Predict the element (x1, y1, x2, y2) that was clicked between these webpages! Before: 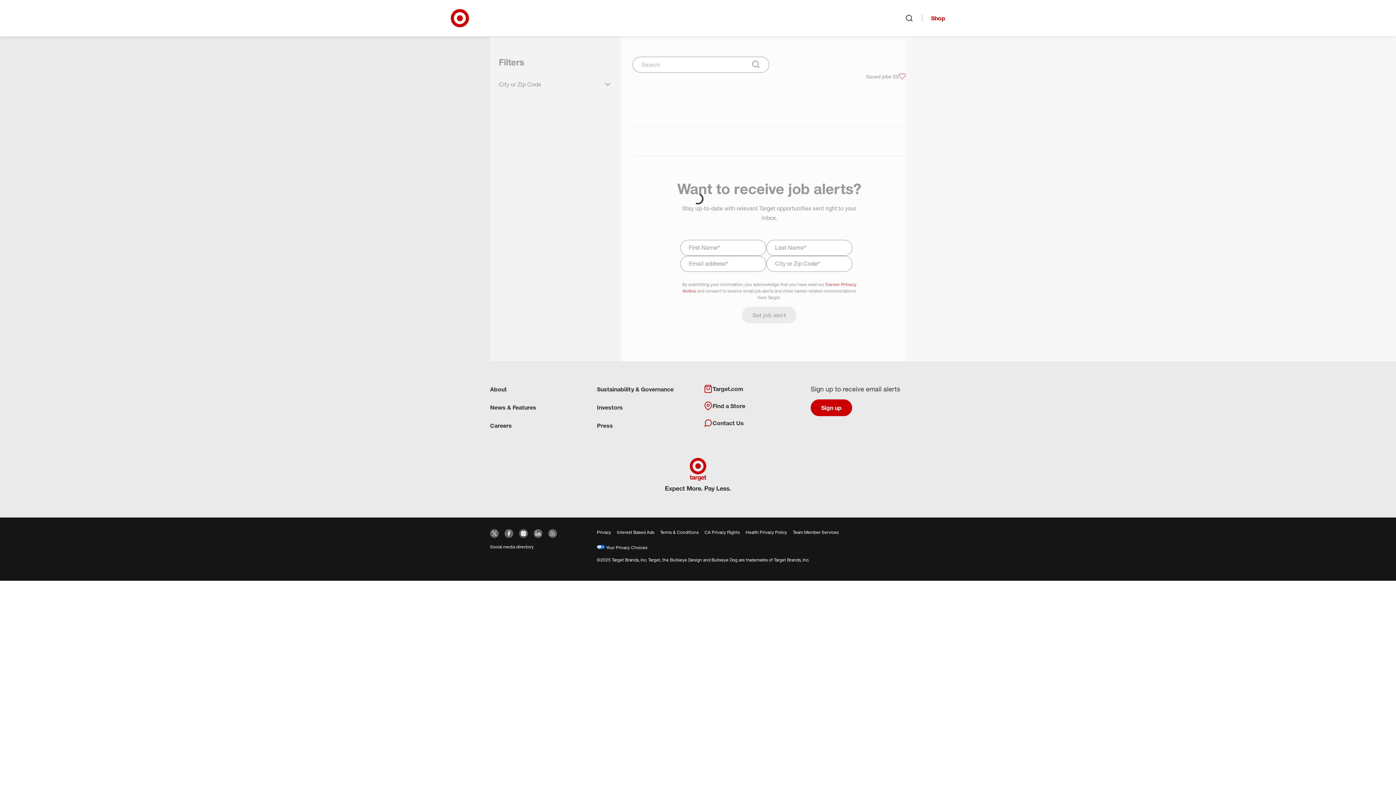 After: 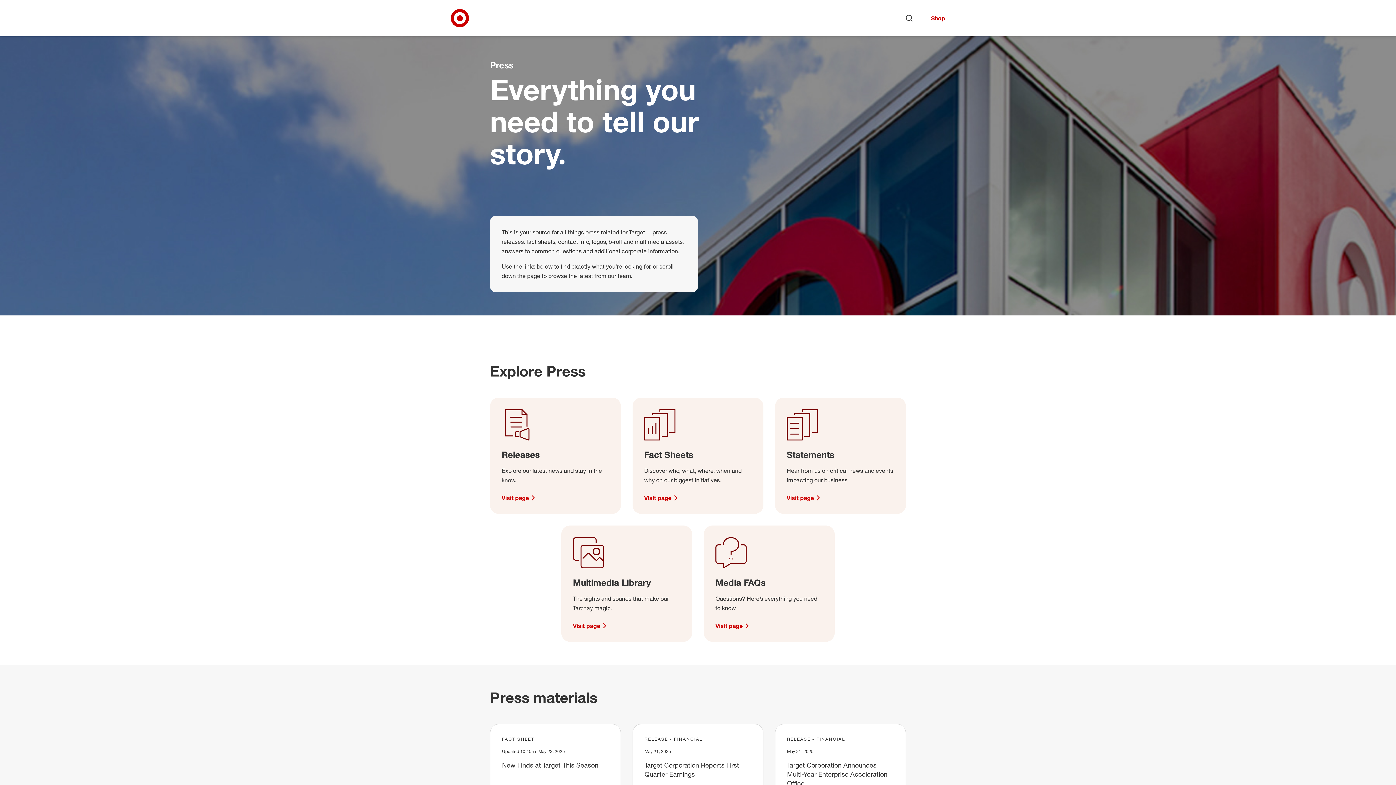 Action: label: Press bbox: (597, 422, 613, 429)